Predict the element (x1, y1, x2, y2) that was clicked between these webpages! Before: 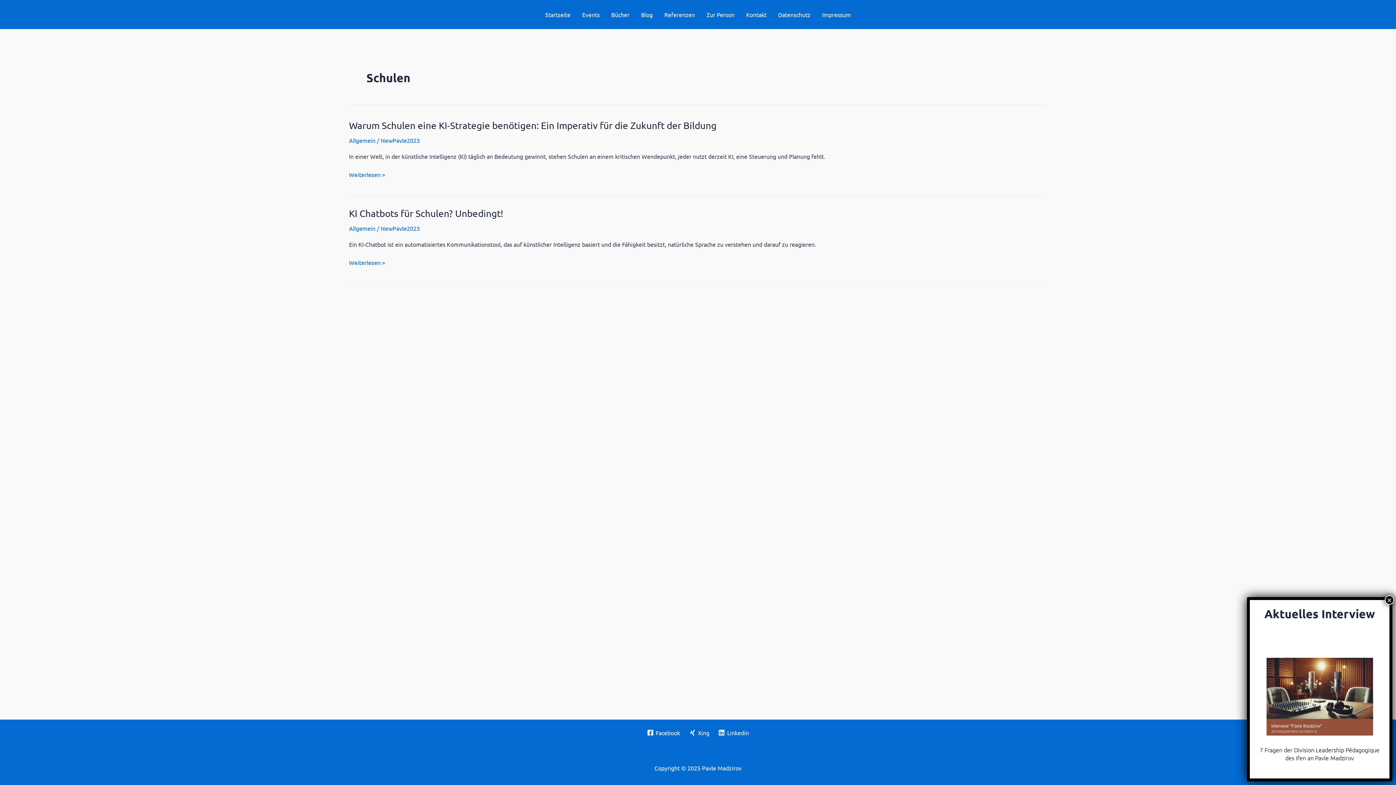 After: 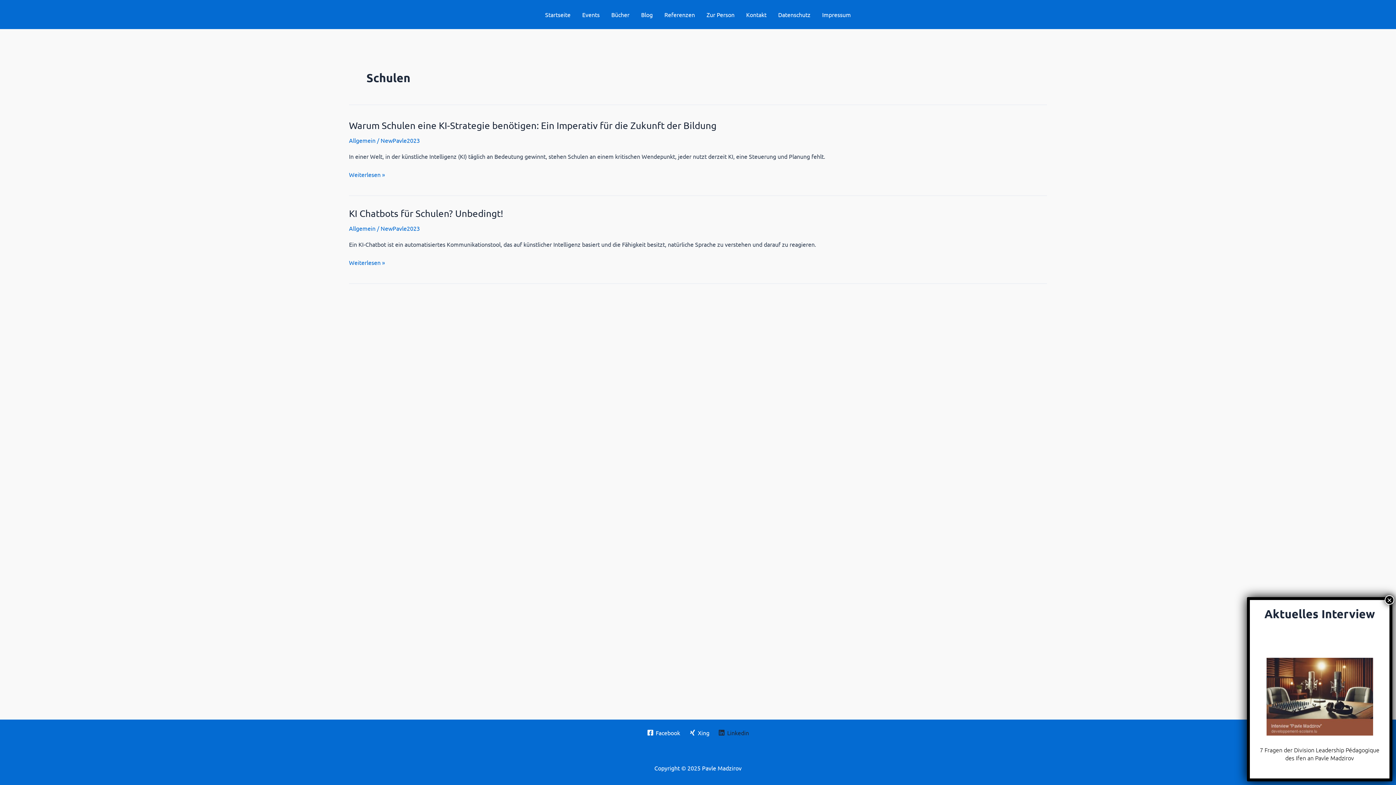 Action: label: Linkedin bbox: (716, 729, 751, 736)